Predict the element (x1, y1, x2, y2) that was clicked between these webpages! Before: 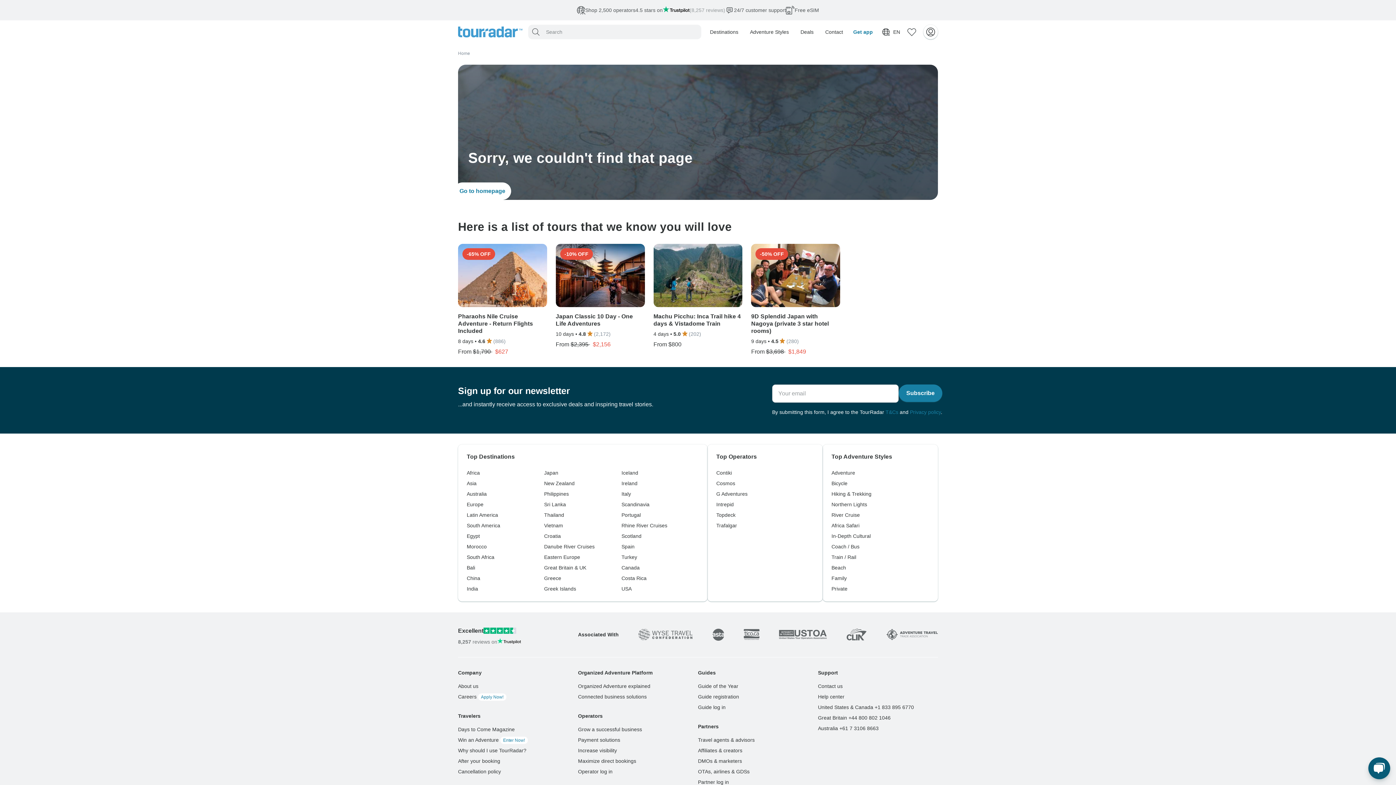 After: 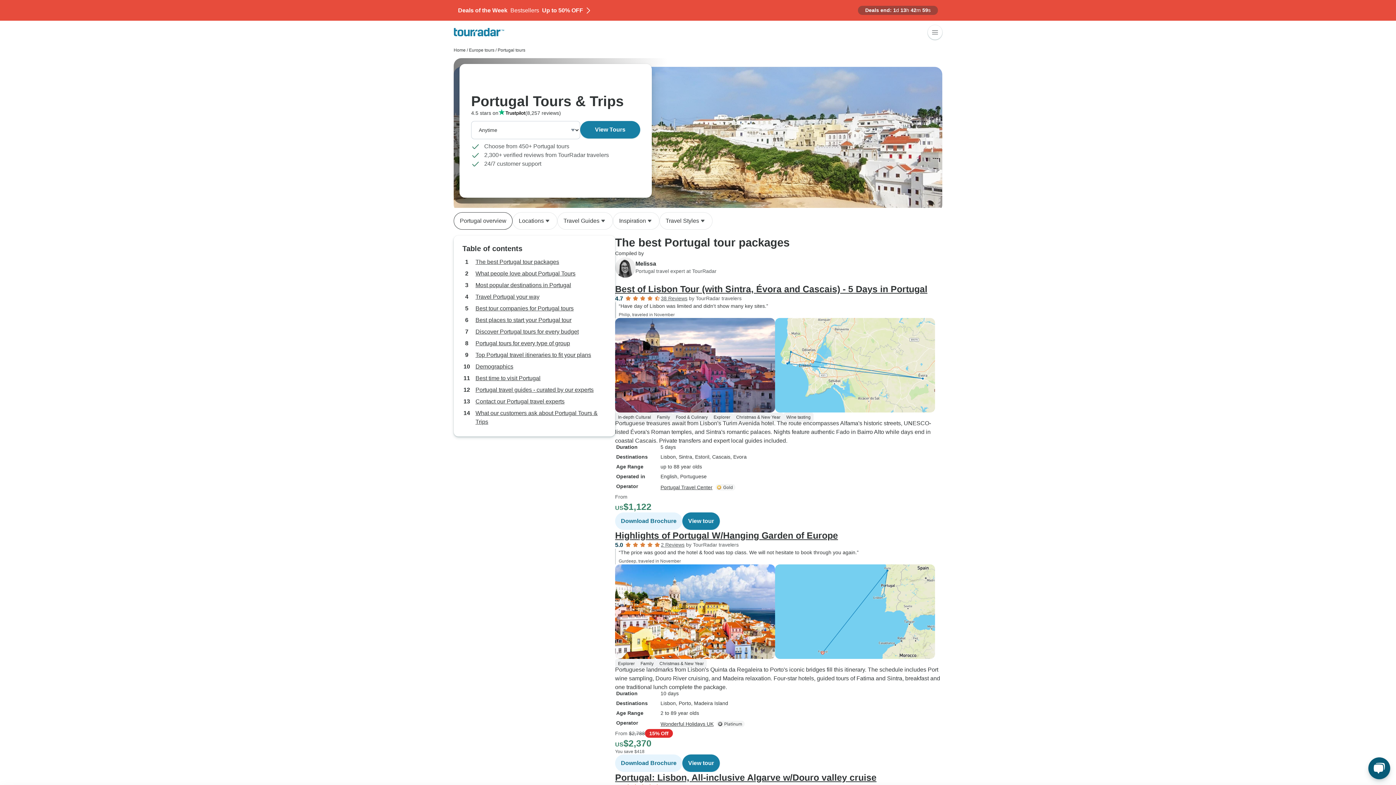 Action: bbox: (621, 512, 640, 518) label: Portugal